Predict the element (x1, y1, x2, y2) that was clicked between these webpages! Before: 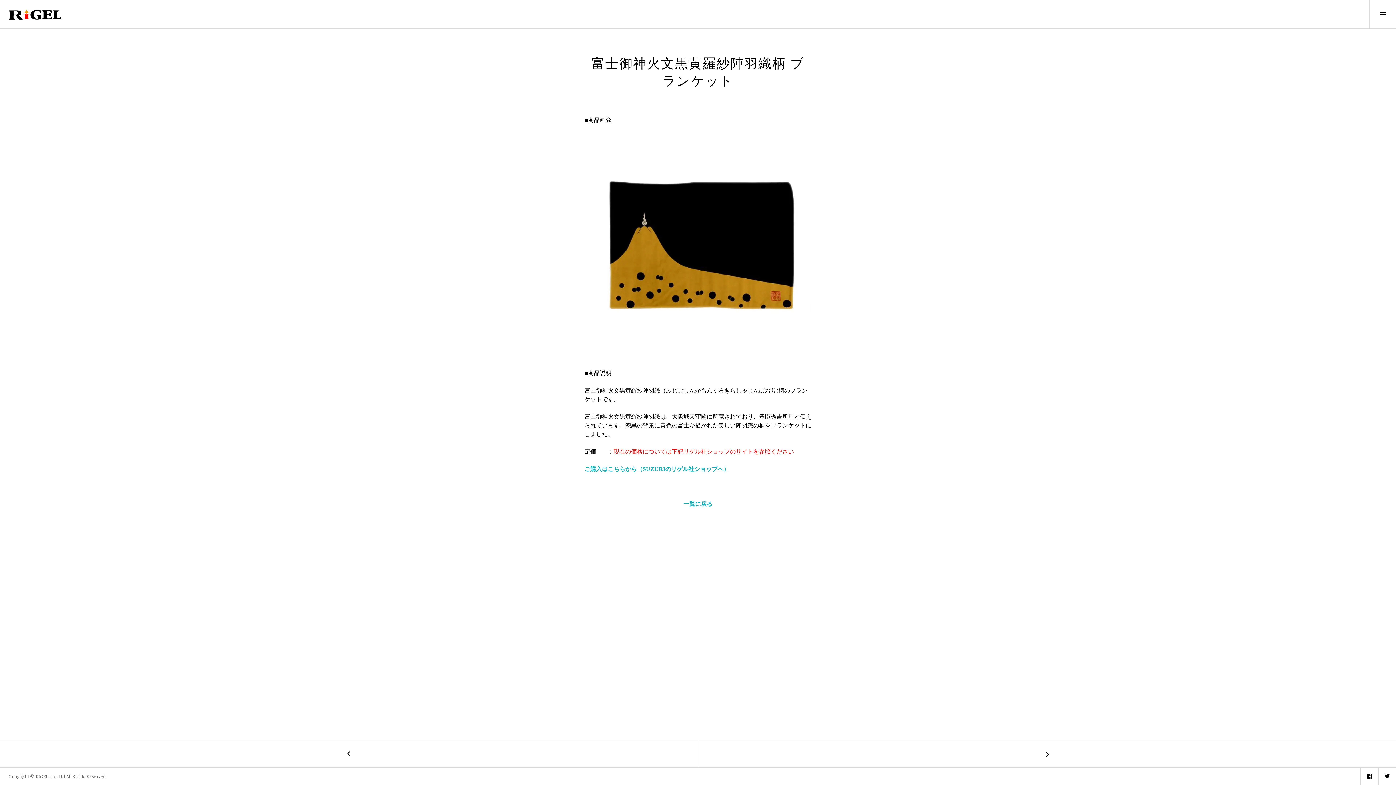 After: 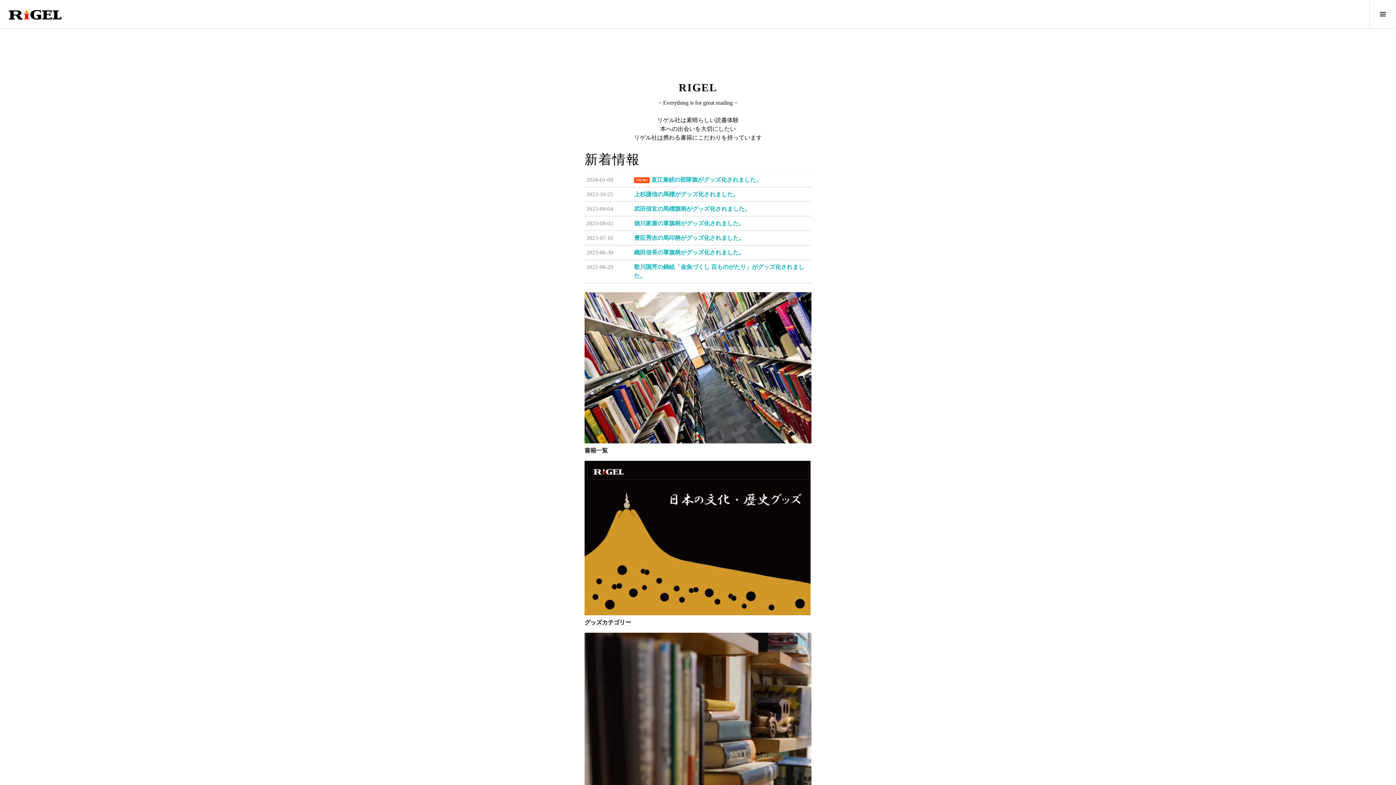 Action: bbox: (8, 8, 61, 19)